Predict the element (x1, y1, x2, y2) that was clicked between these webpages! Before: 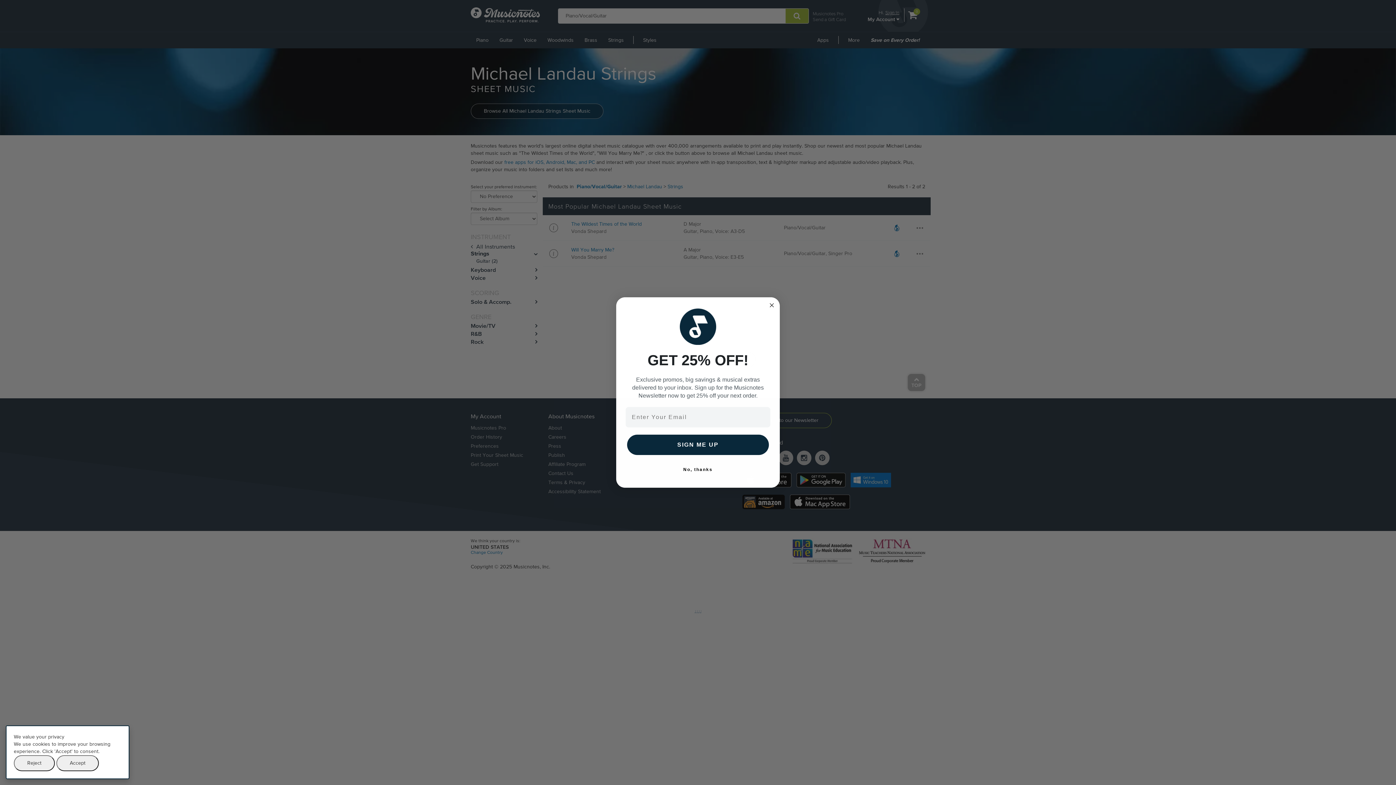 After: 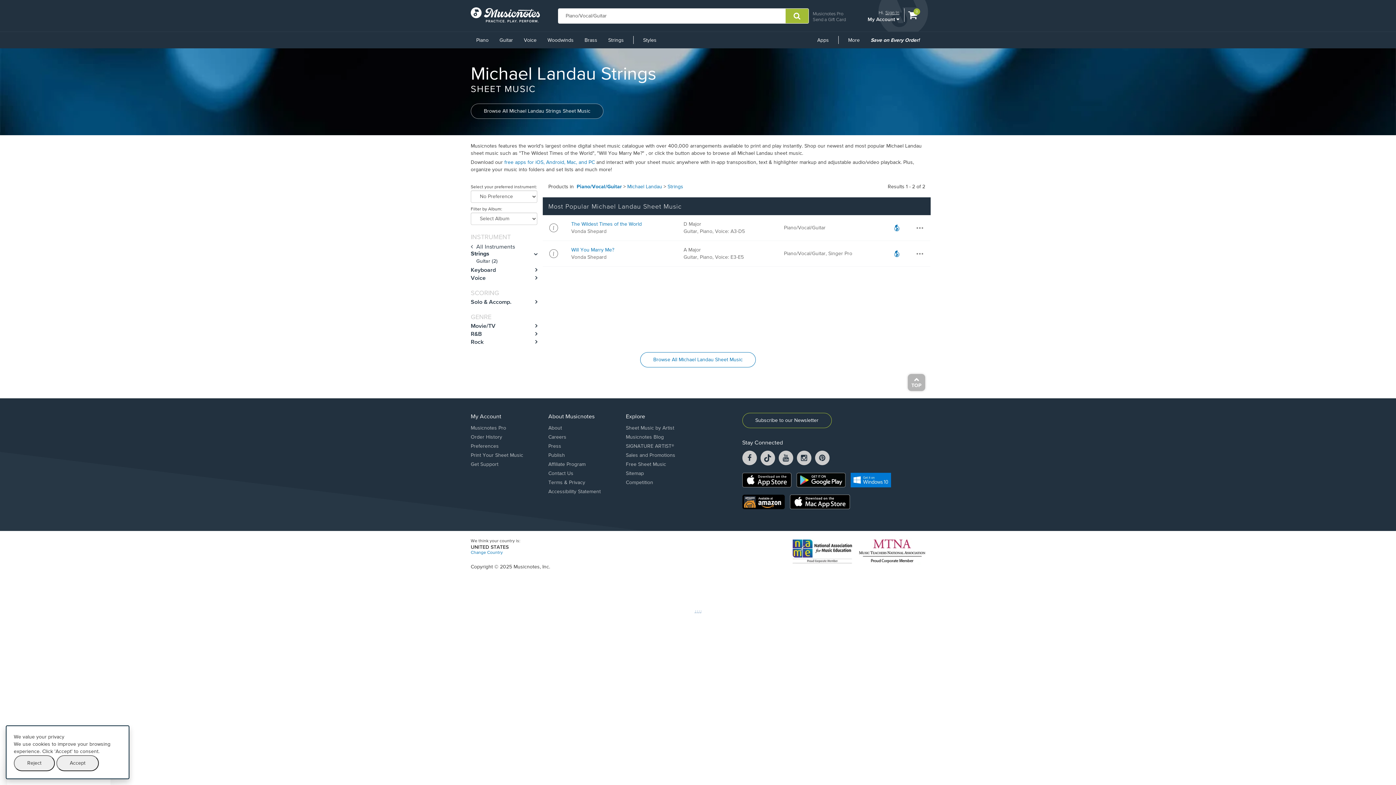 Action: bbox: (625, 462, 770, 477) label: No, thanks